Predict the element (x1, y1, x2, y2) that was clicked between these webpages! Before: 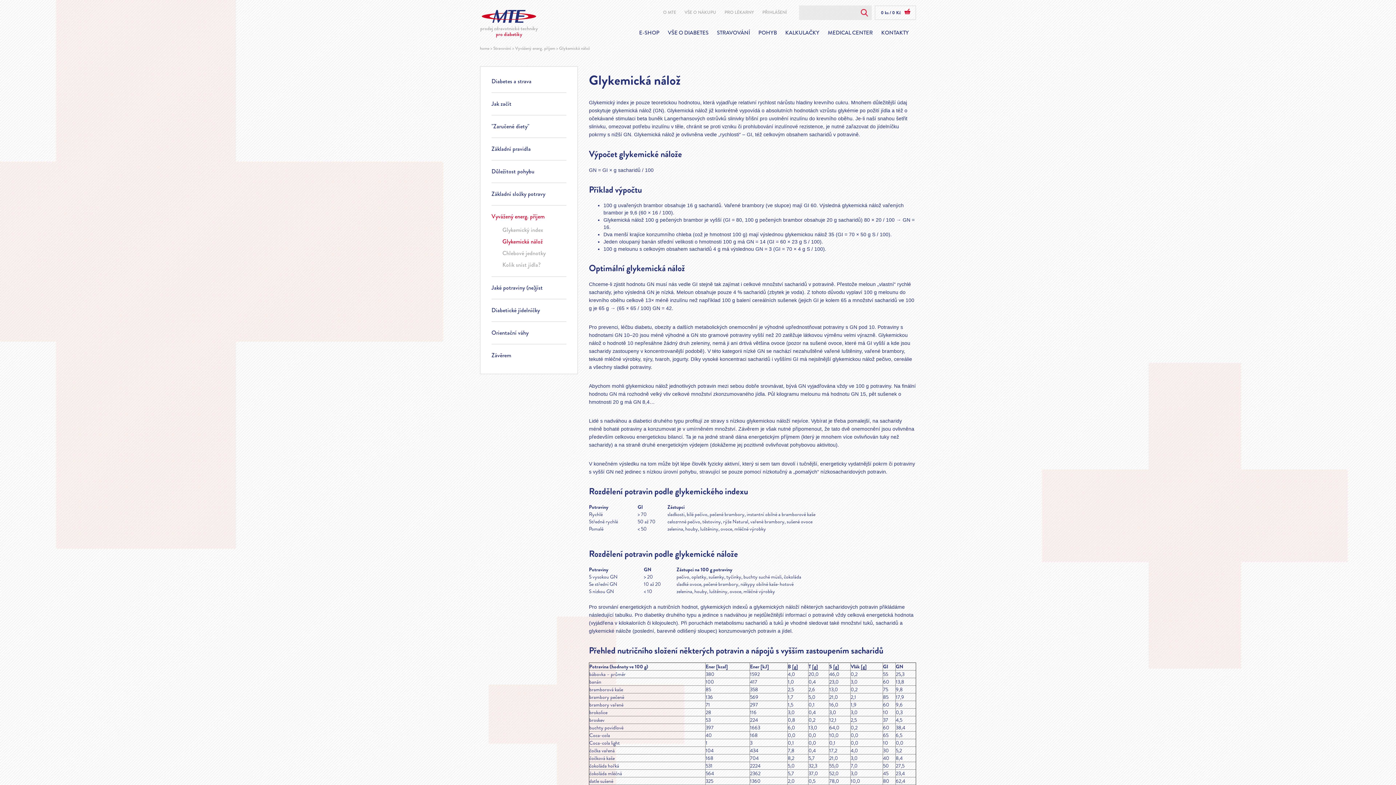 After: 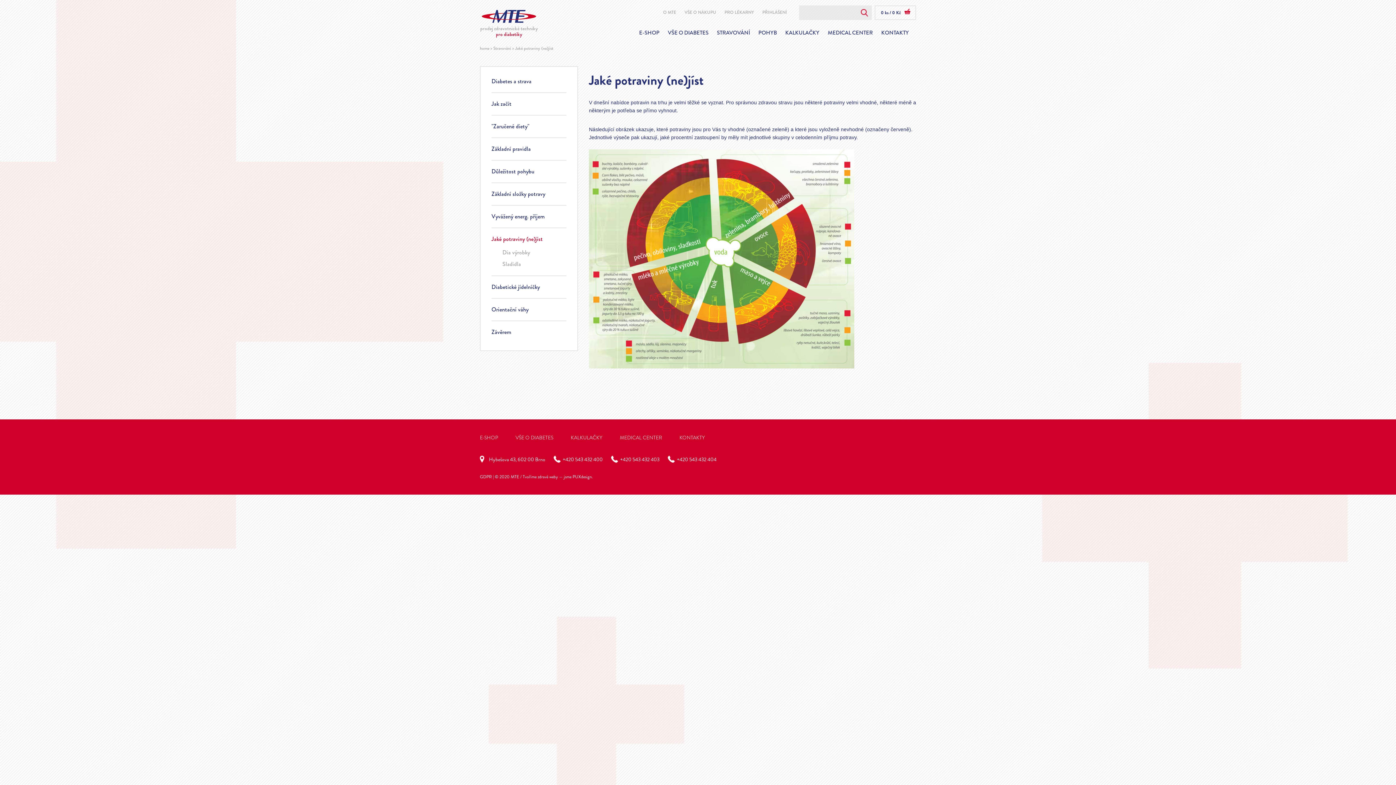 Action: bbox: (491, 277, 566, 298) label: Jaké potraviny (ne)jíst